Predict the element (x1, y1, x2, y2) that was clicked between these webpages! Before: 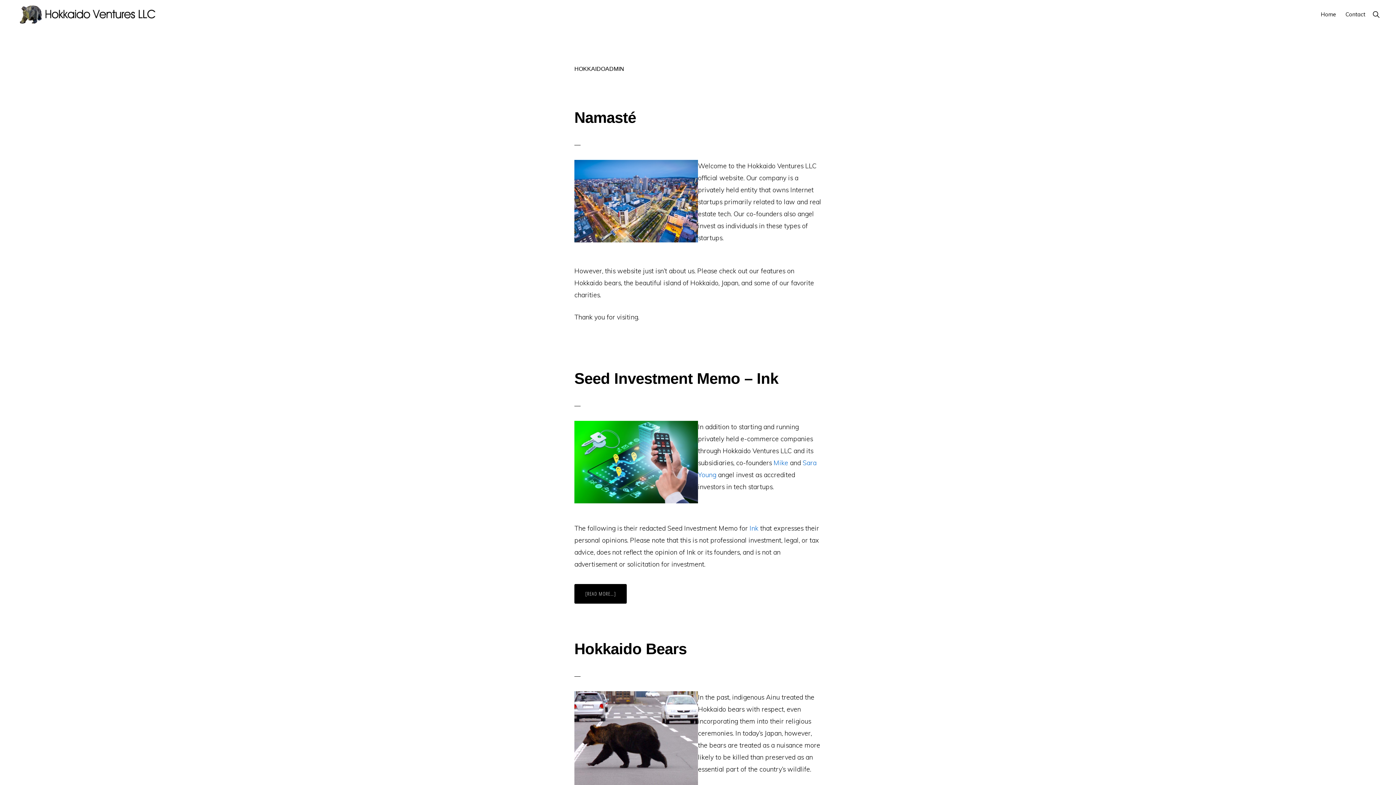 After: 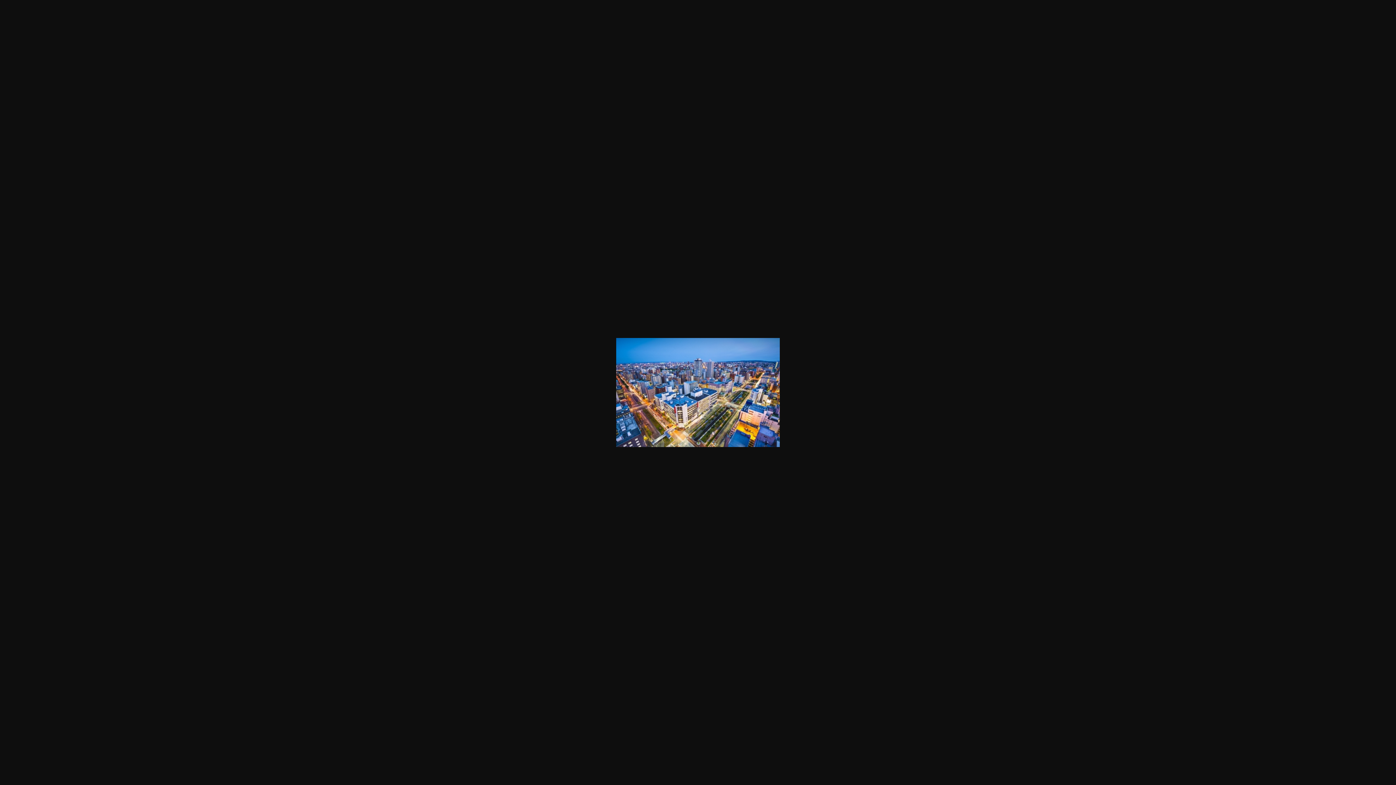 Action: bbox: (574, 160, 698, 242)